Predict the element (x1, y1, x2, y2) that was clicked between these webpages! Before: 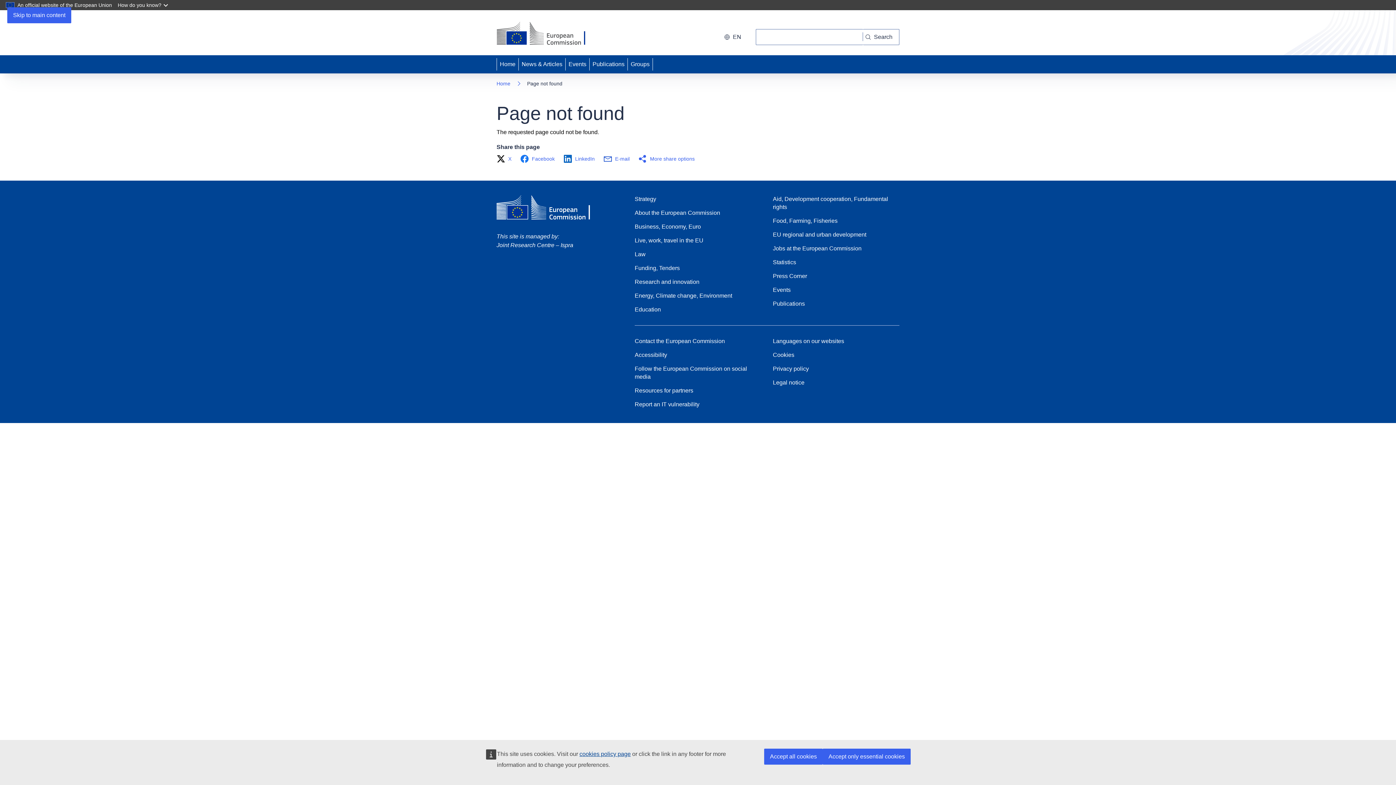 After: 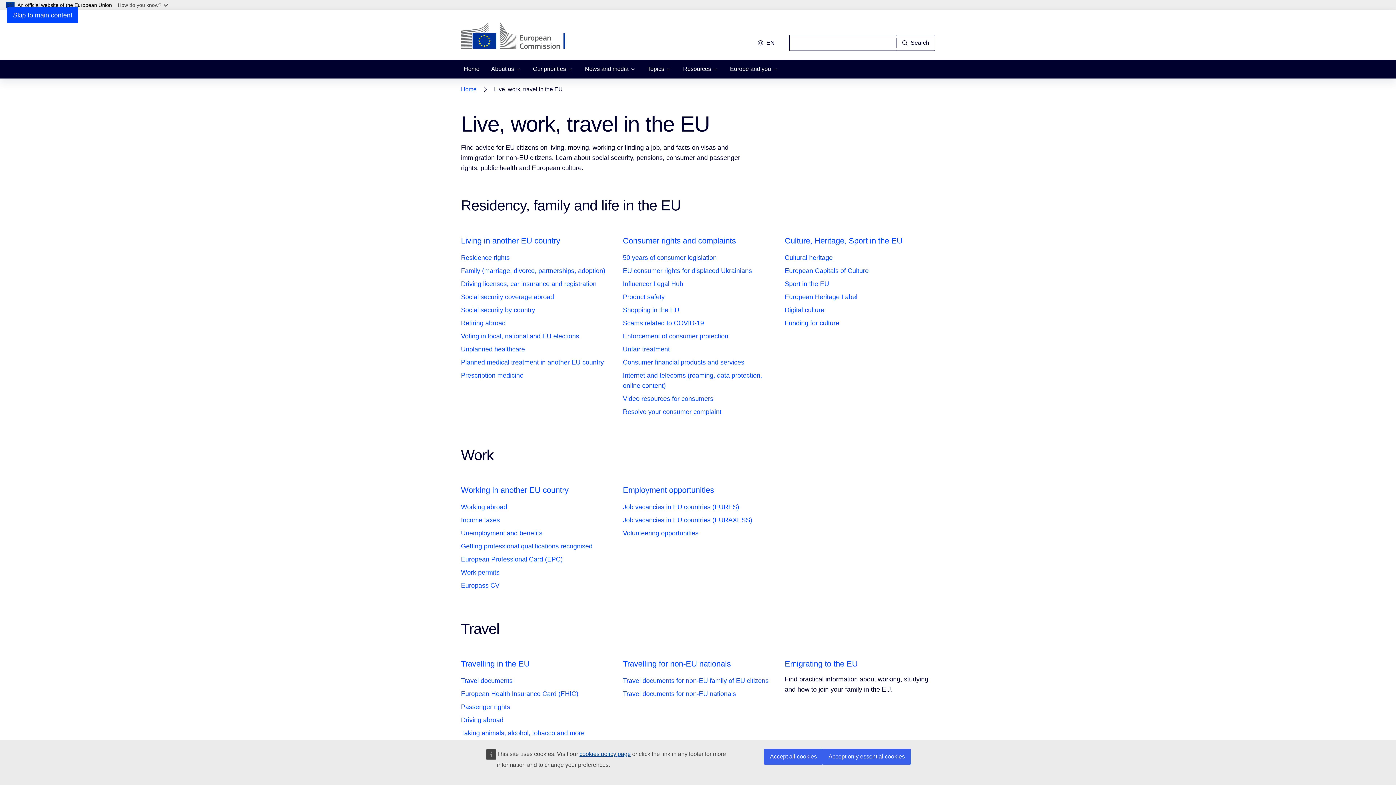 Action: label: Live, work, travel in the EU bbox: (634, 236, 703, 244)